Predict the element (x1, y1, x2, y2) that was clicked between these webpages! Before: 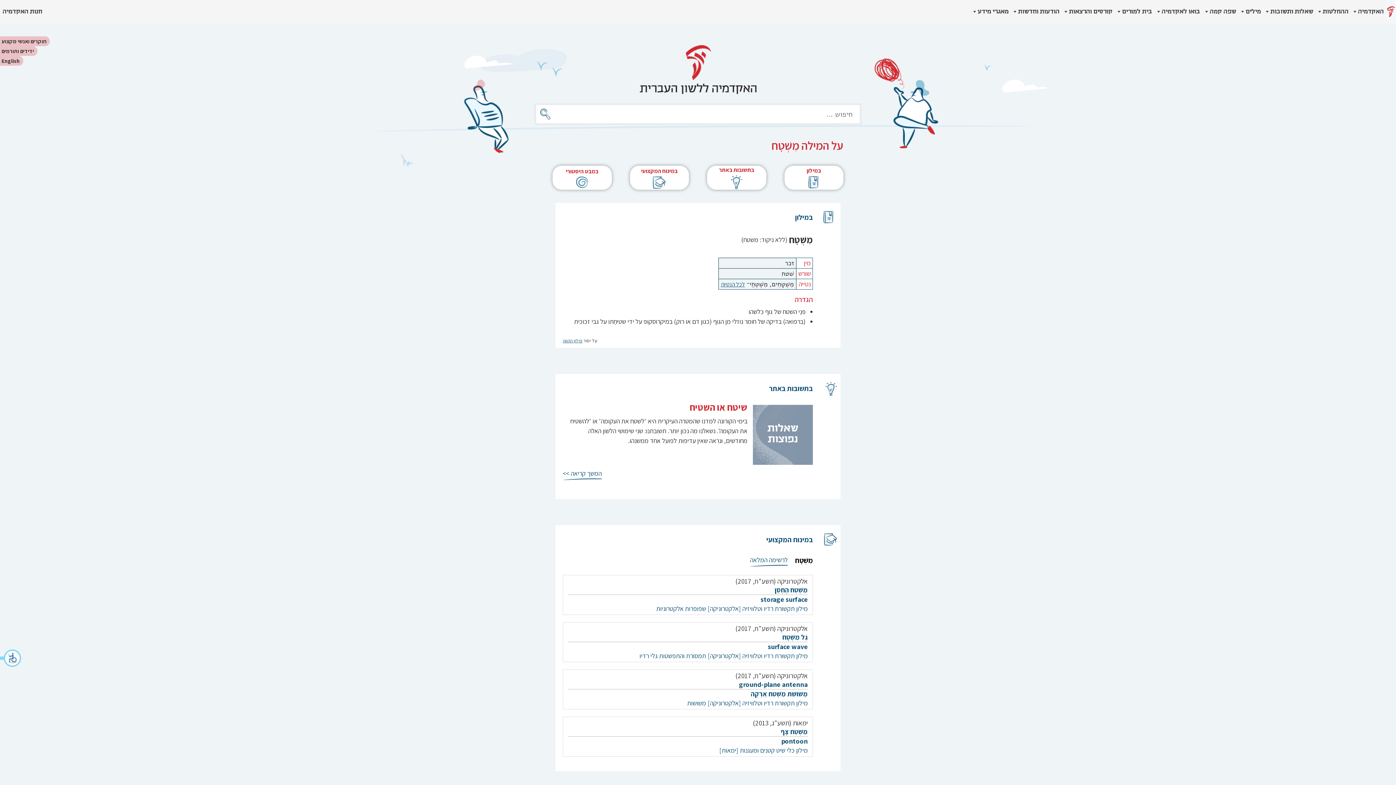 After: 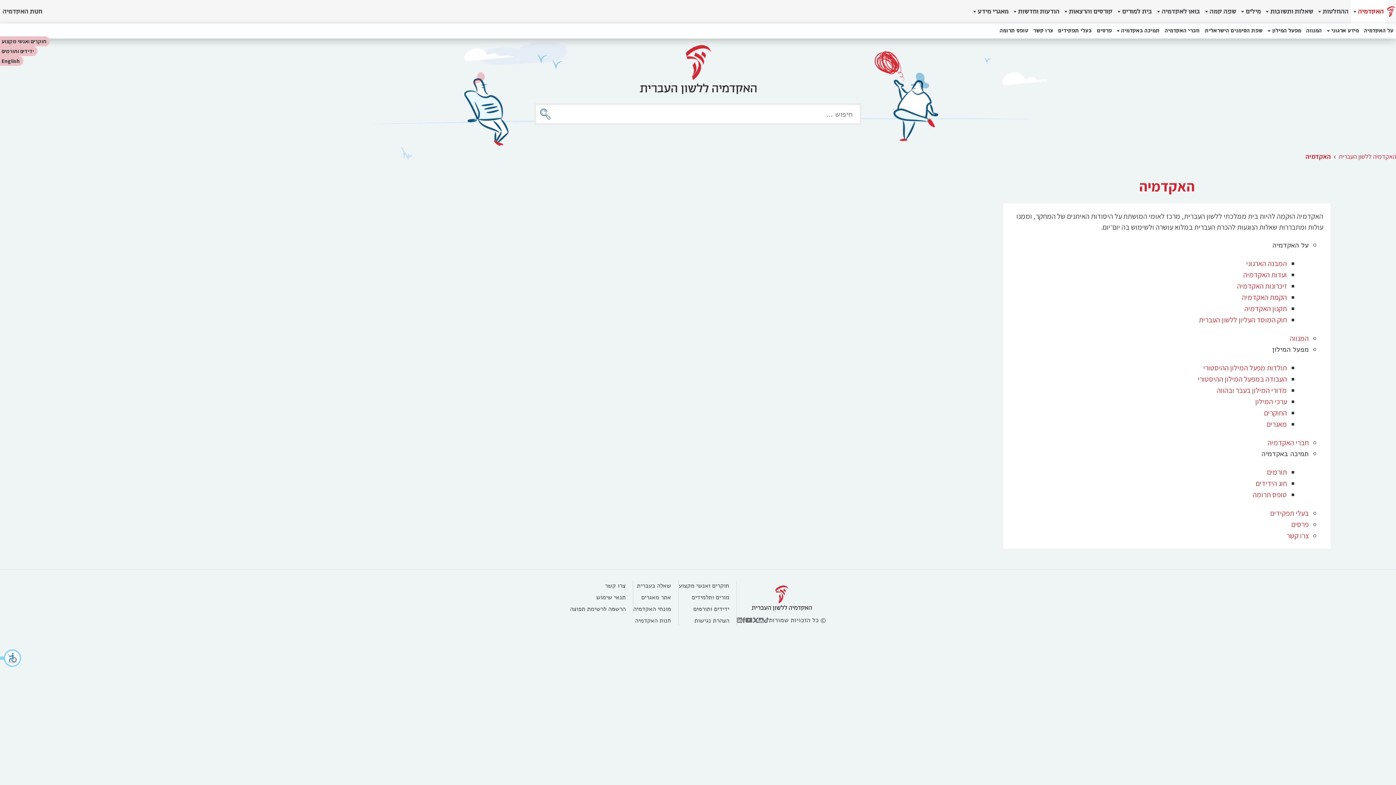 Action: bbox: (1351, 0, 1386, 23) label: האקדמיה